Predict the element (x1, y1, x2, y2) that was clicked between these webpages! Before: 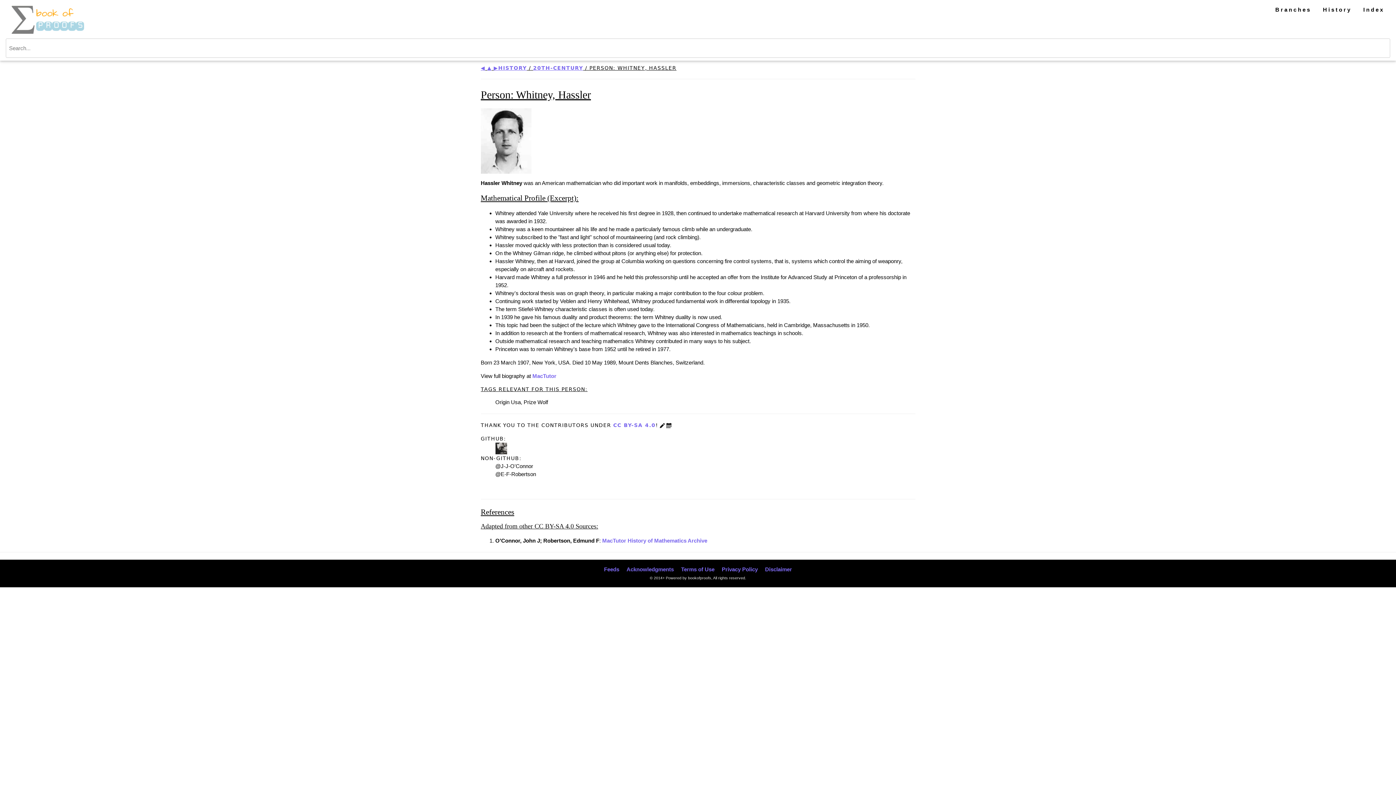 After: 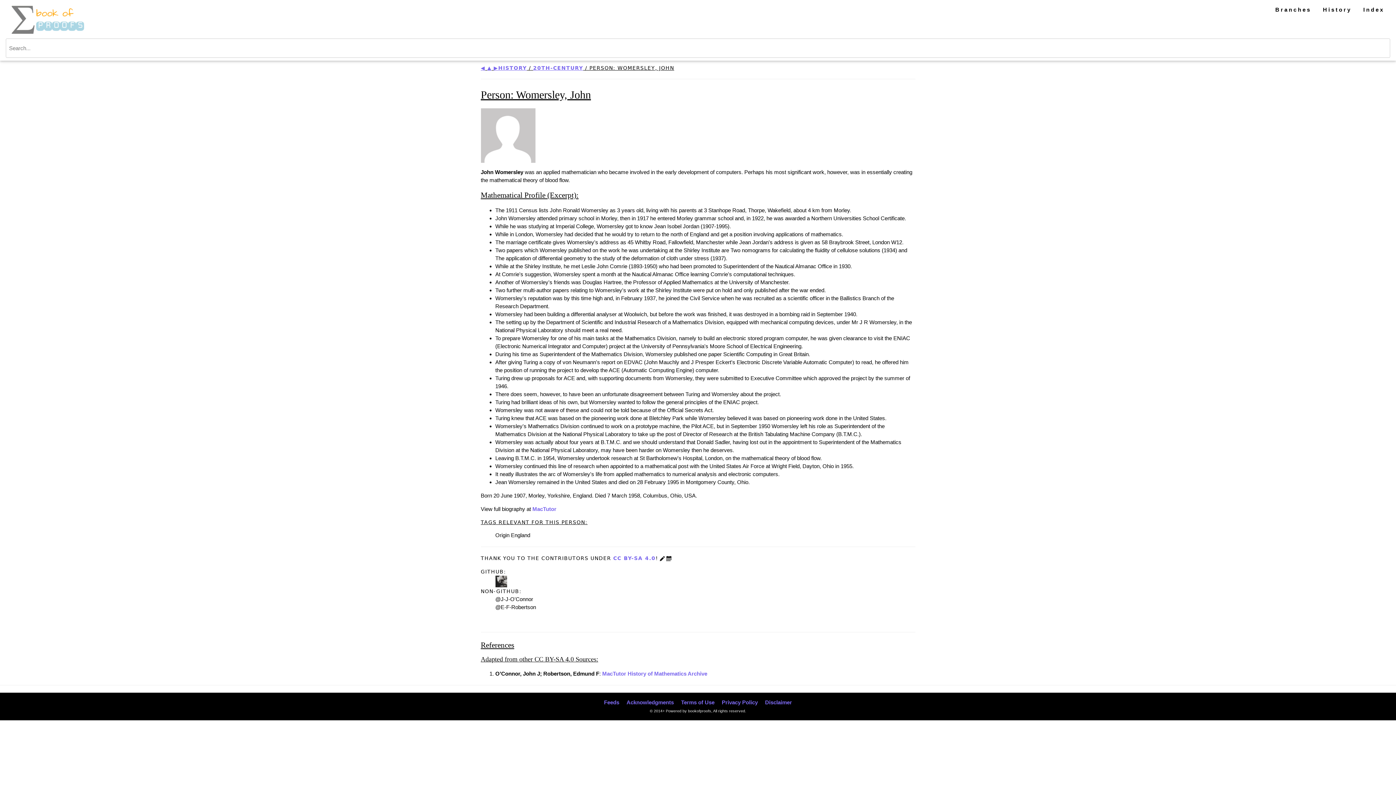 Action: bbox: (493, 64, 498, 70) label: ▶